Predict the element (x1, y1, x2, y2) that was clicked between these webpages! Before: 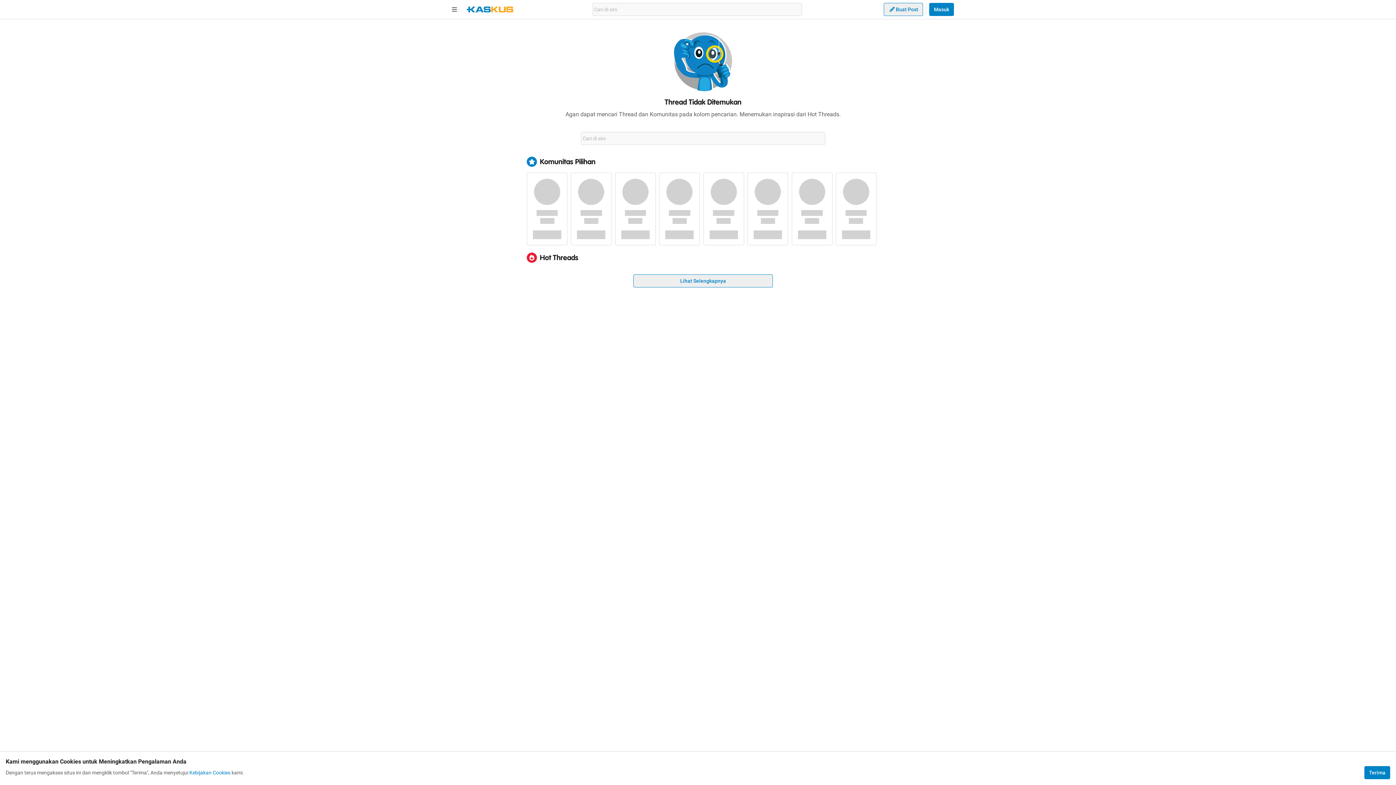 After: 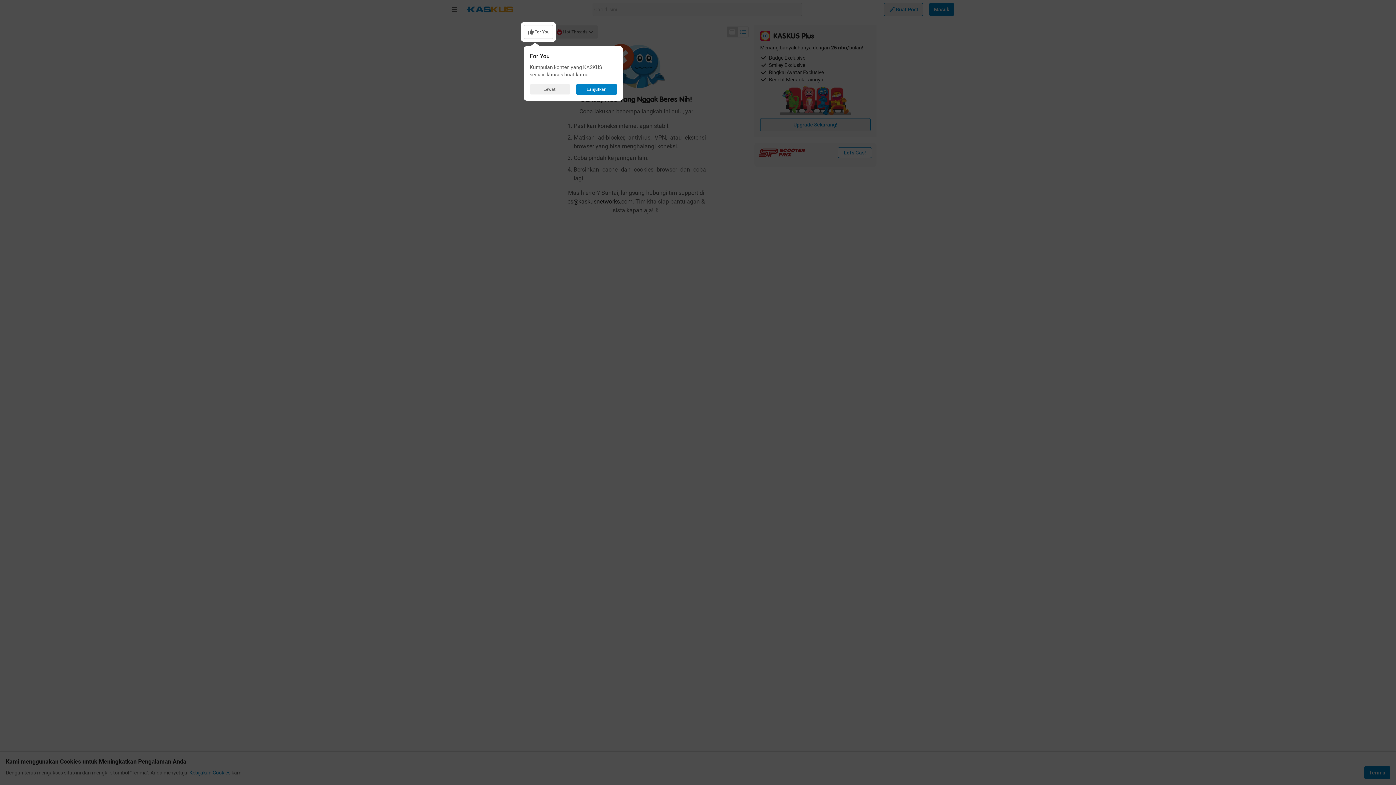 Action: label: Lihat Selengkapnya bbox: (633, 274, 773, 287)